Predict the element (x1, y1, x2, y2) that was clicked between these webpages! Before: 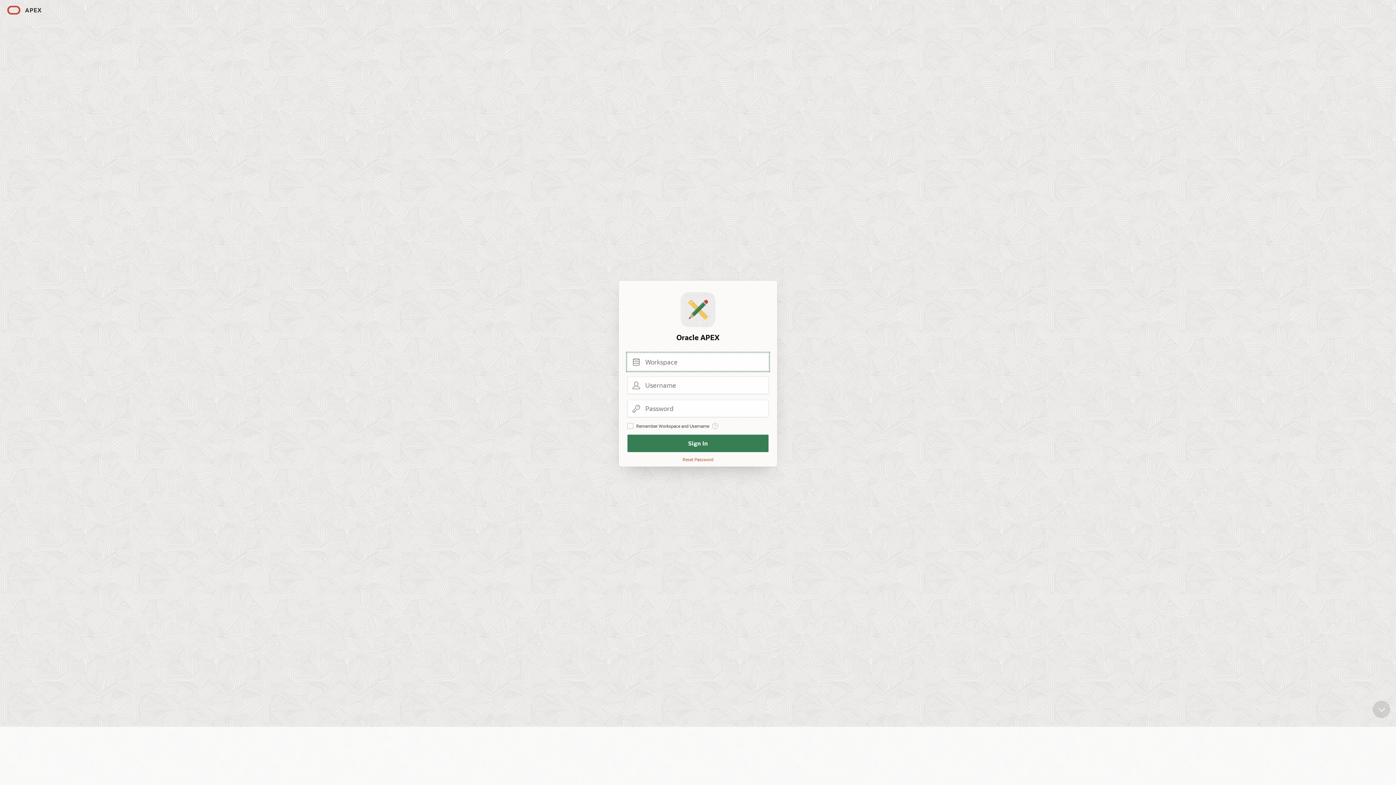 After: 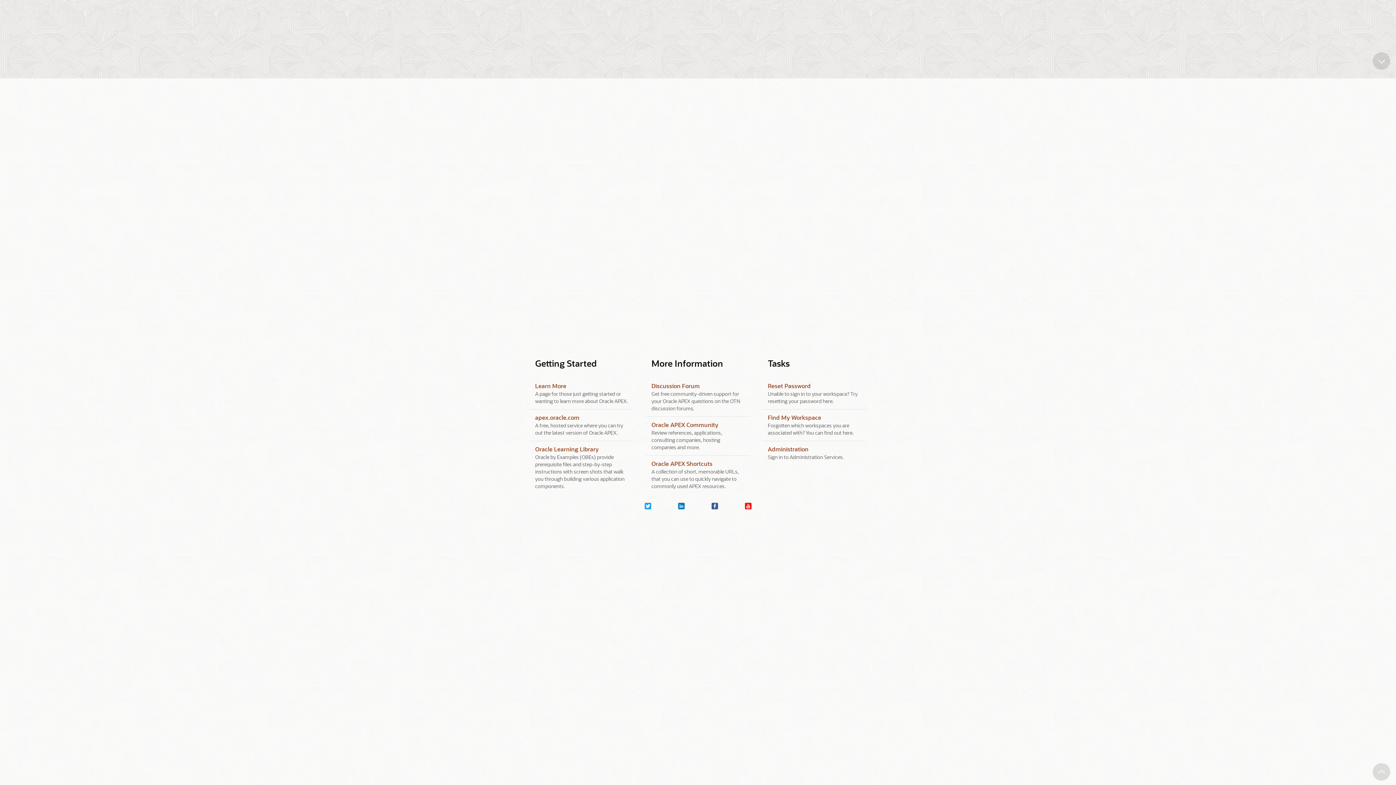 Action: label: Scroll down bbox: (1373, 701, 1390, 718)